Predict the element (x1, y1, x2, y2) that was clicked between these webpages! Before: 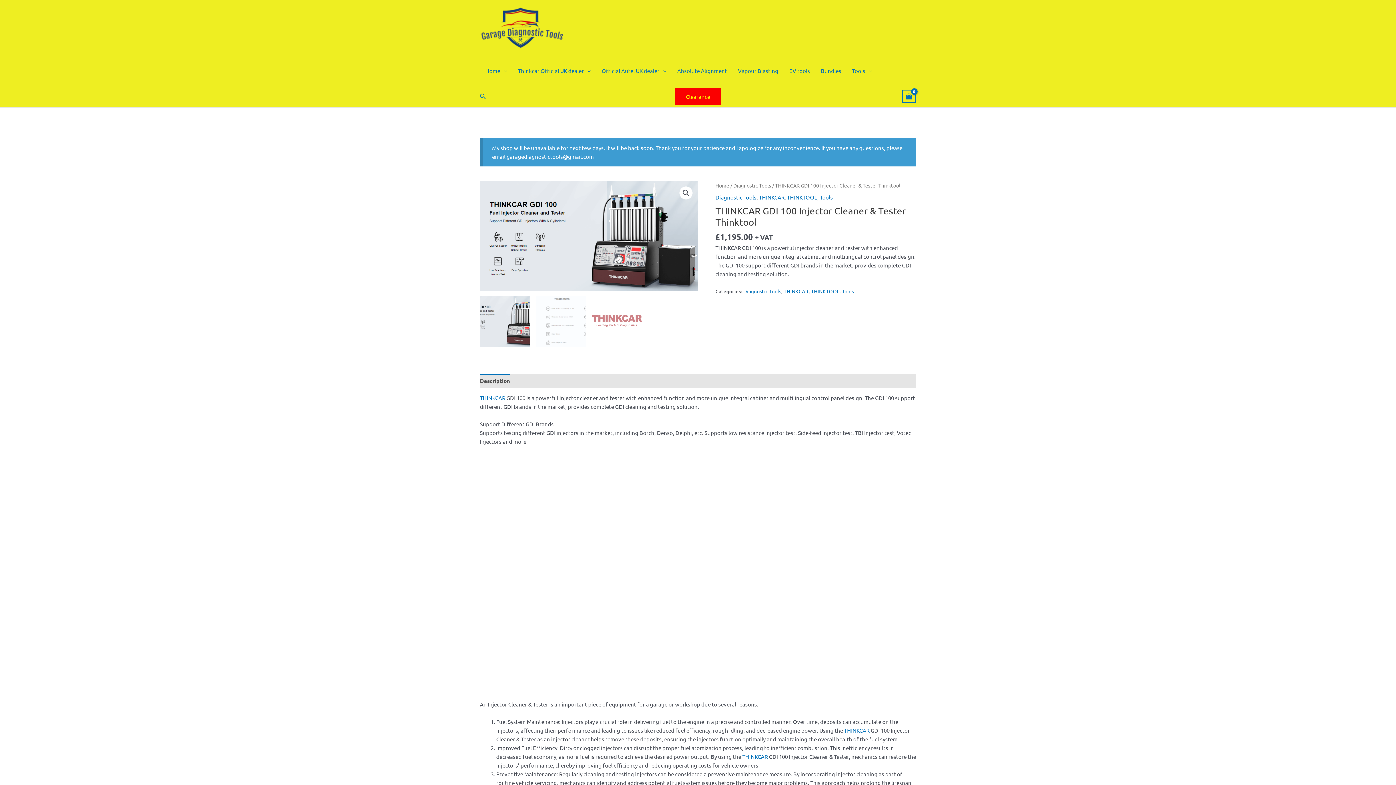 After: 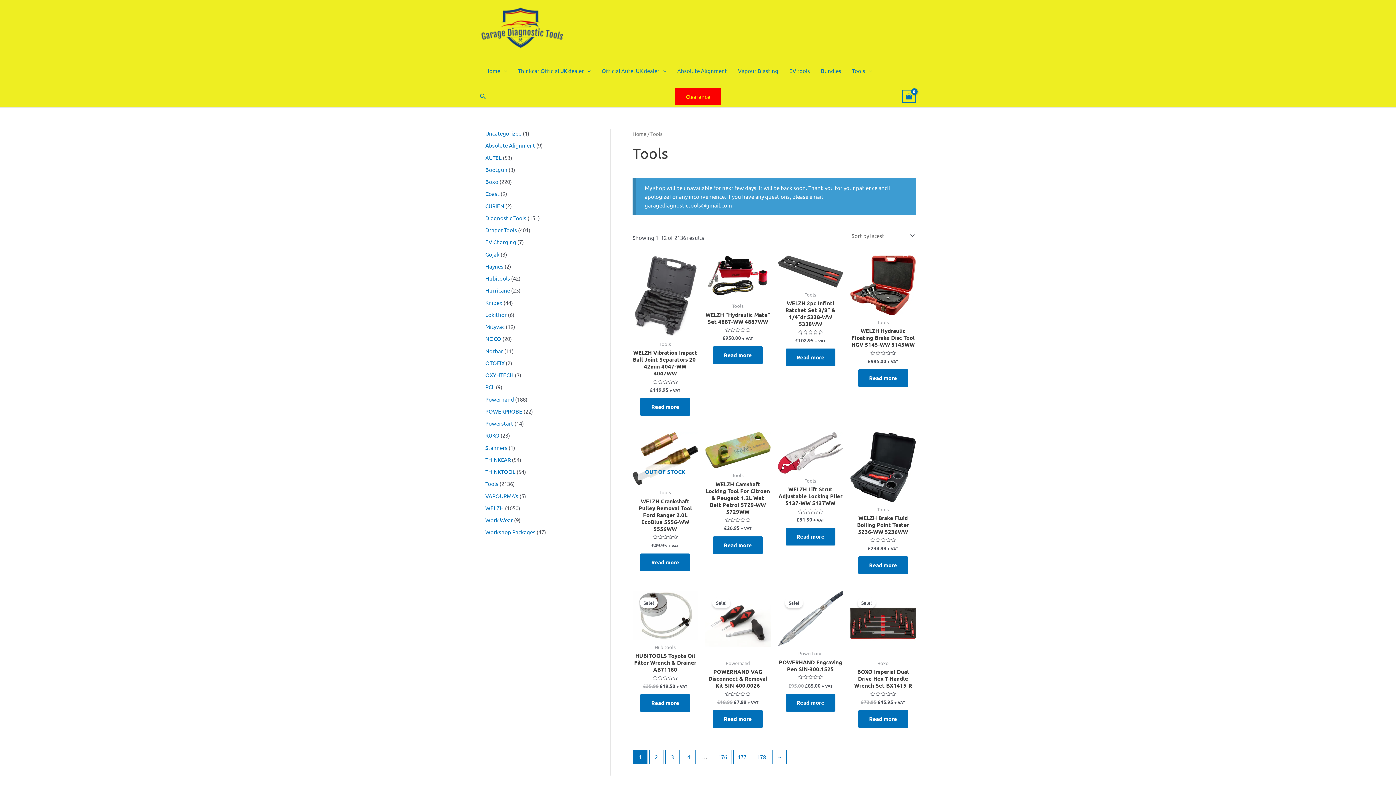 Action: bbox: (842, 287, 854, 294) label: Tools